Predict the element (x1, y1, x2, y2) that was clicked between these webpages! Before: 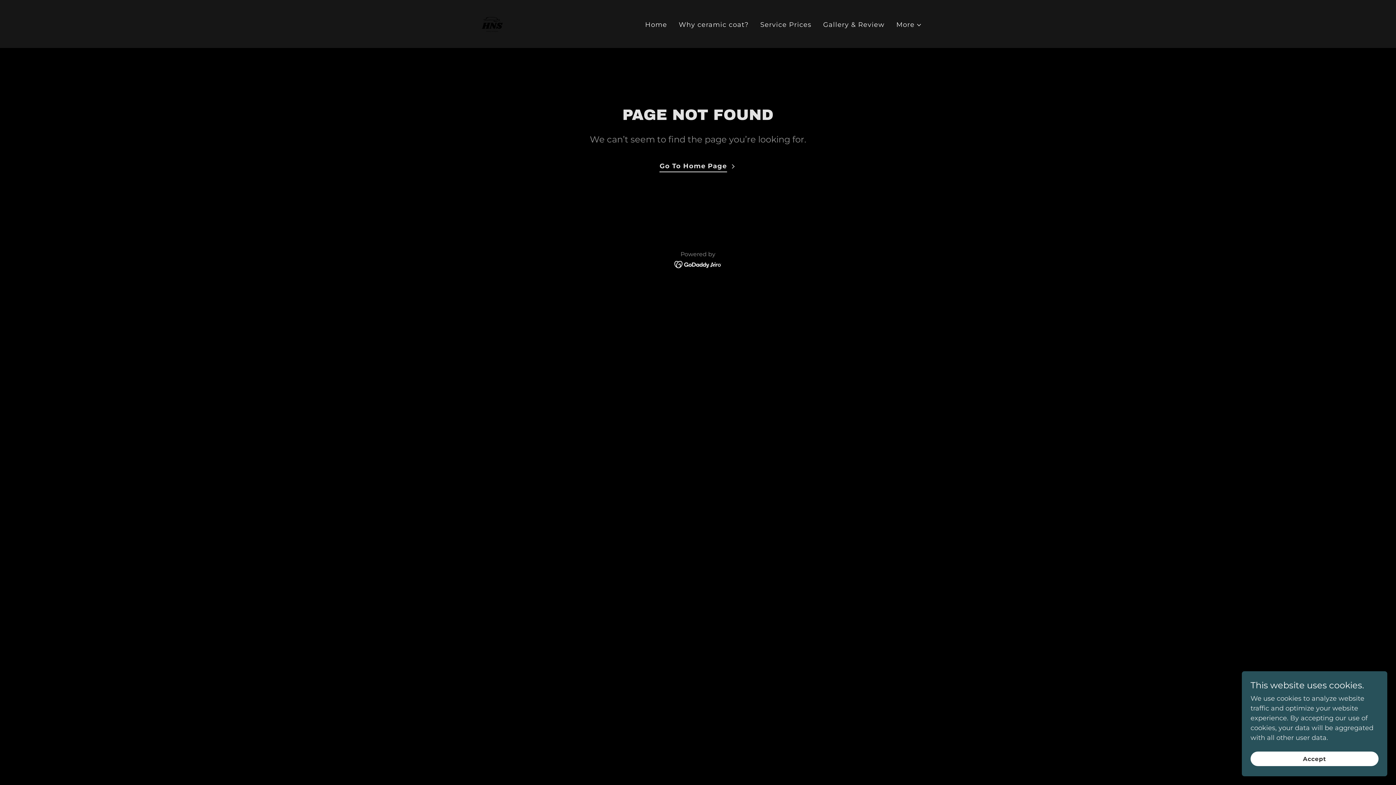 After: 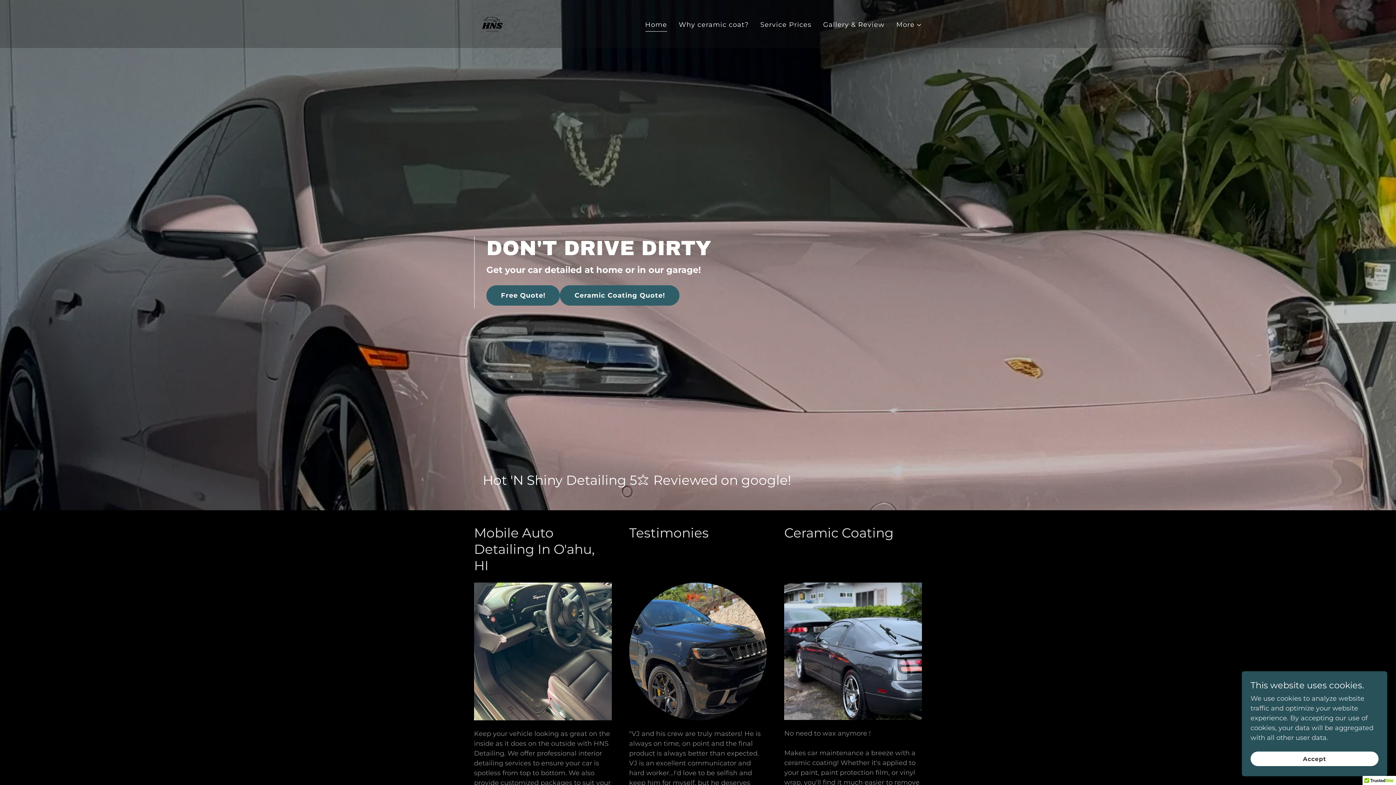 Action: bbox: (659, 157, 736, 172) label: Go To Home Page